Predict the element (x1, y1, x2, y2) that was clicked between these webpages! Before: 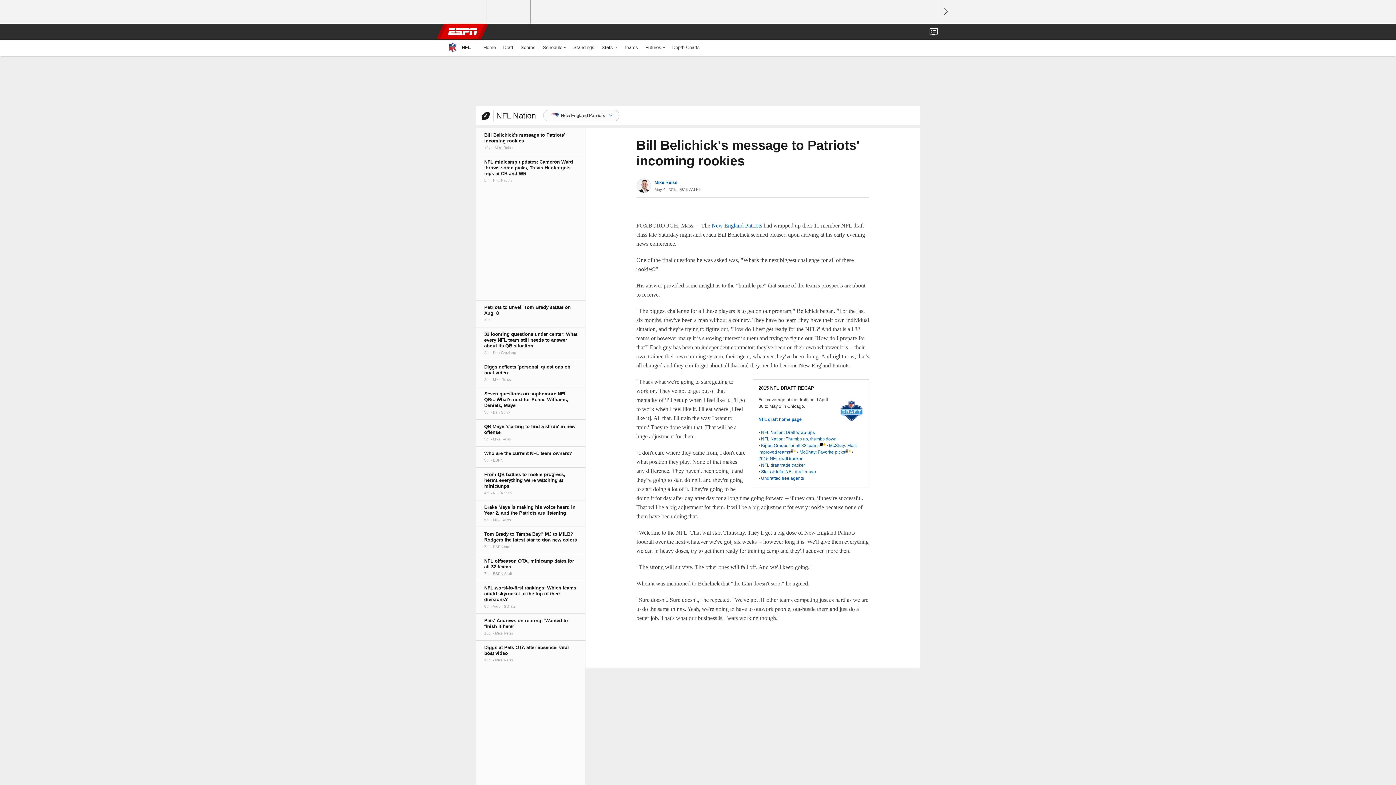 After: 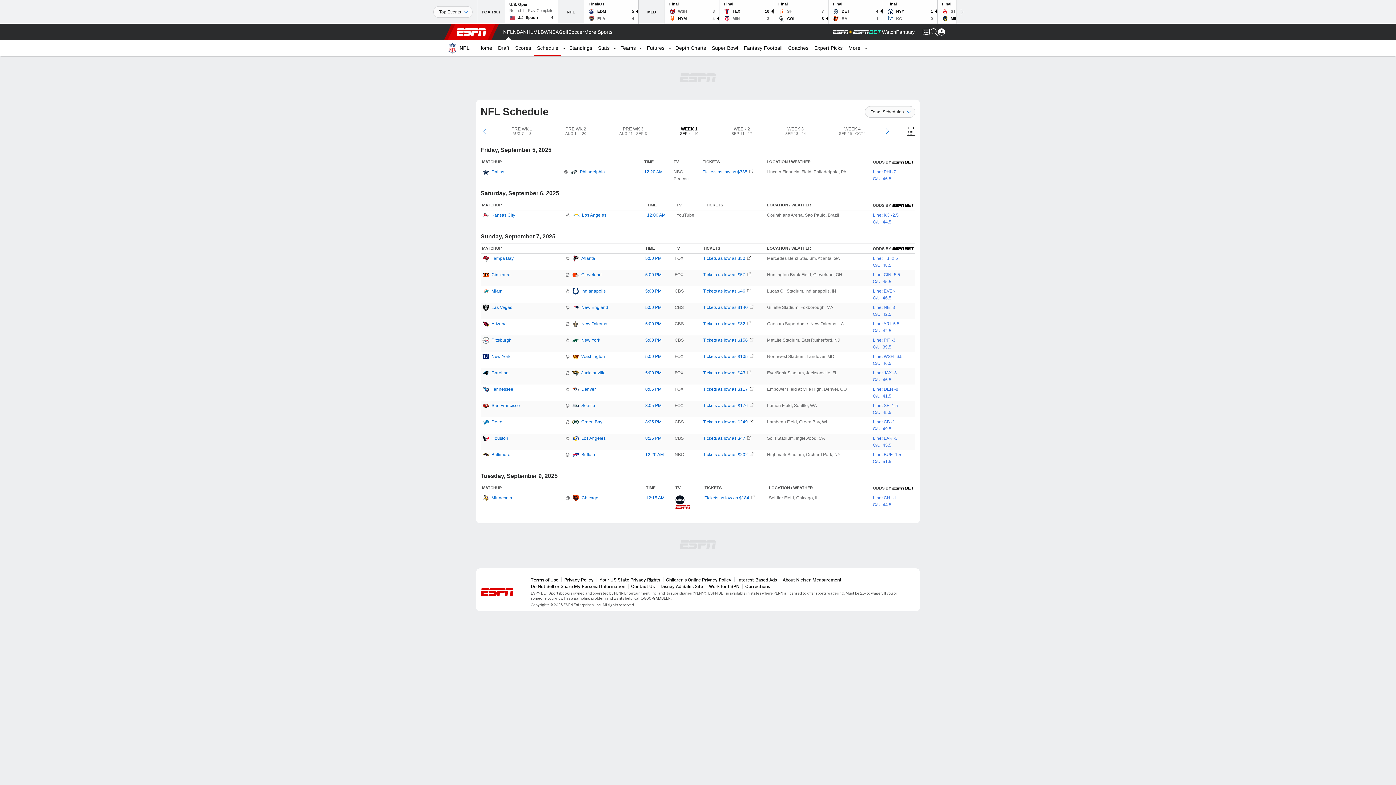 Action: label: Schedule bbox: (539, 39, 569, 55)